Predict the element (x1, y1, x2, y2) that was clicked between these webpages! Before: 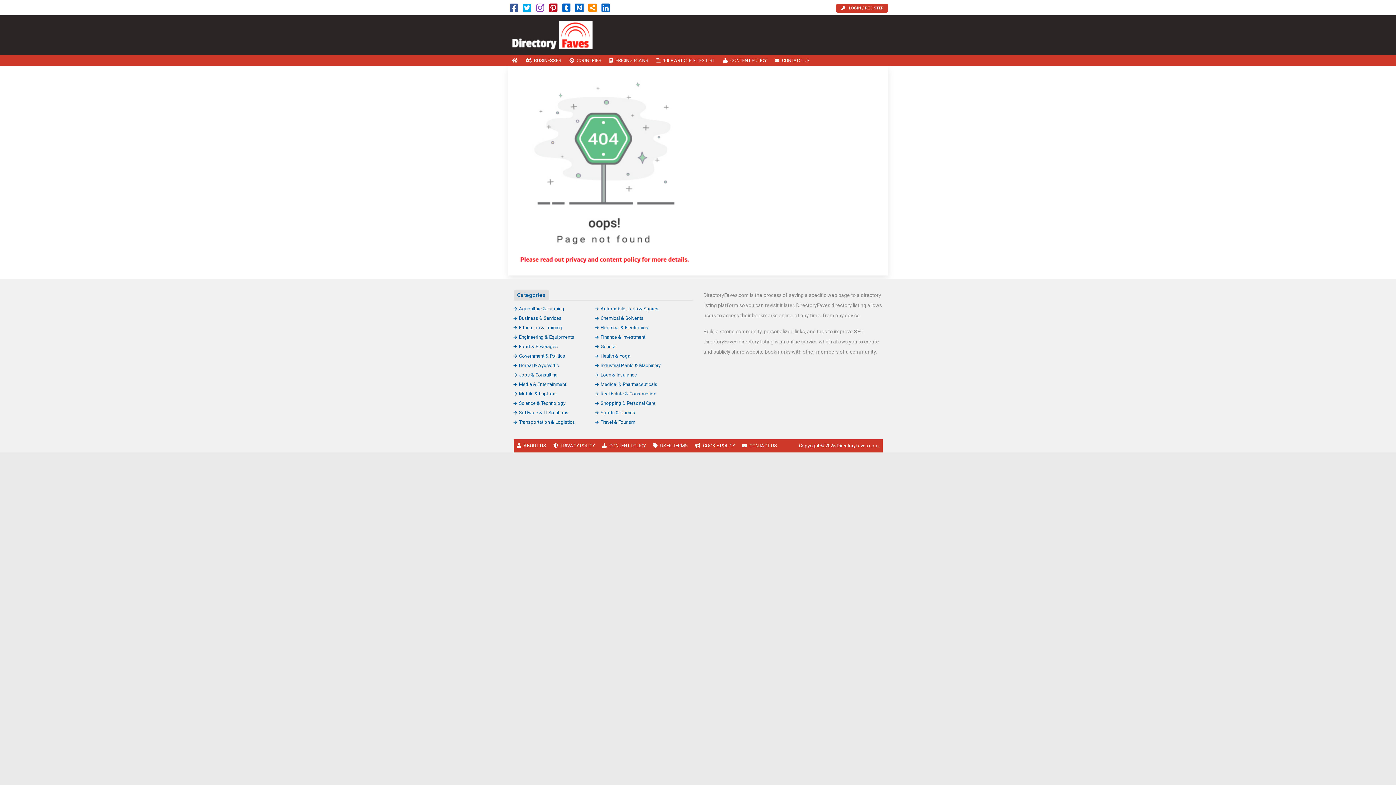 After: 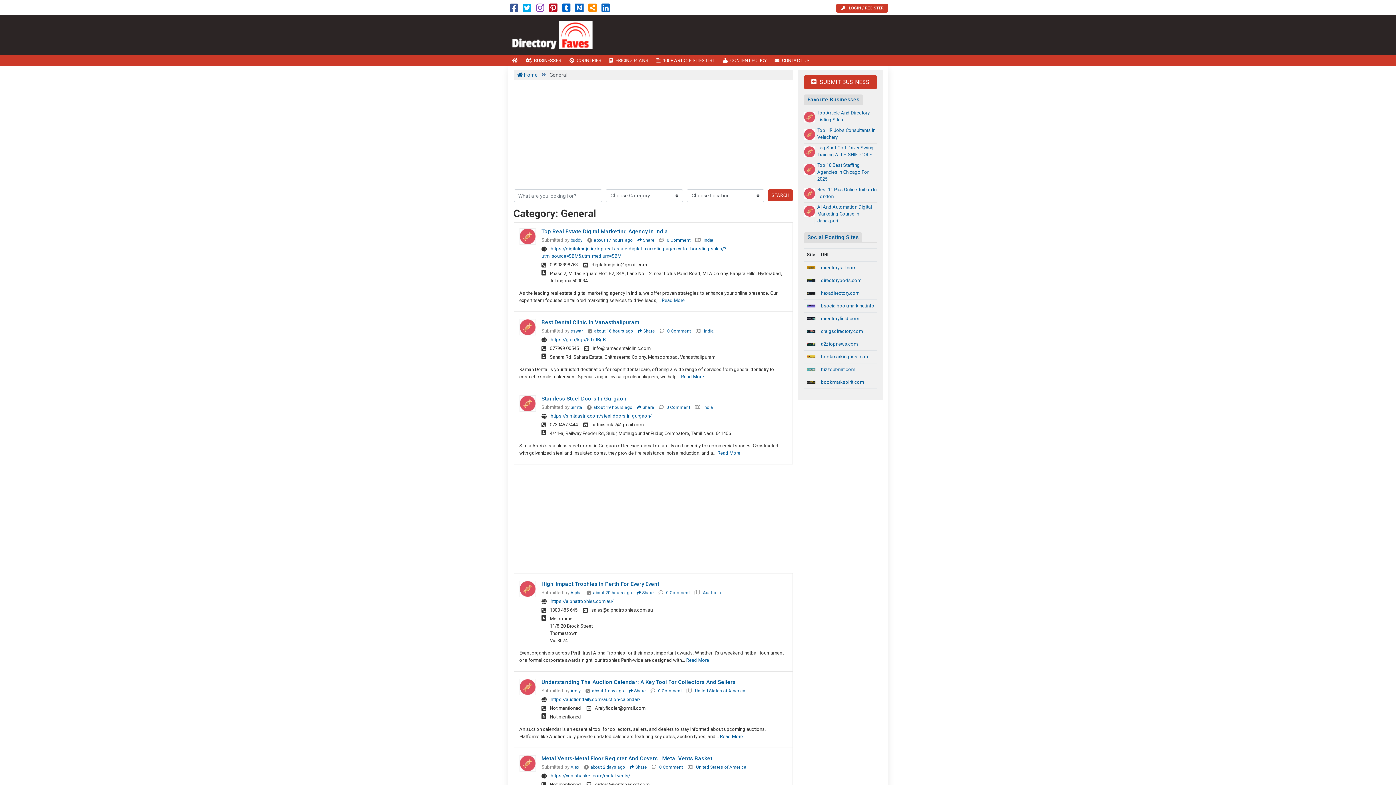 Action: label: General bbox: (595, 344, 616, 349)